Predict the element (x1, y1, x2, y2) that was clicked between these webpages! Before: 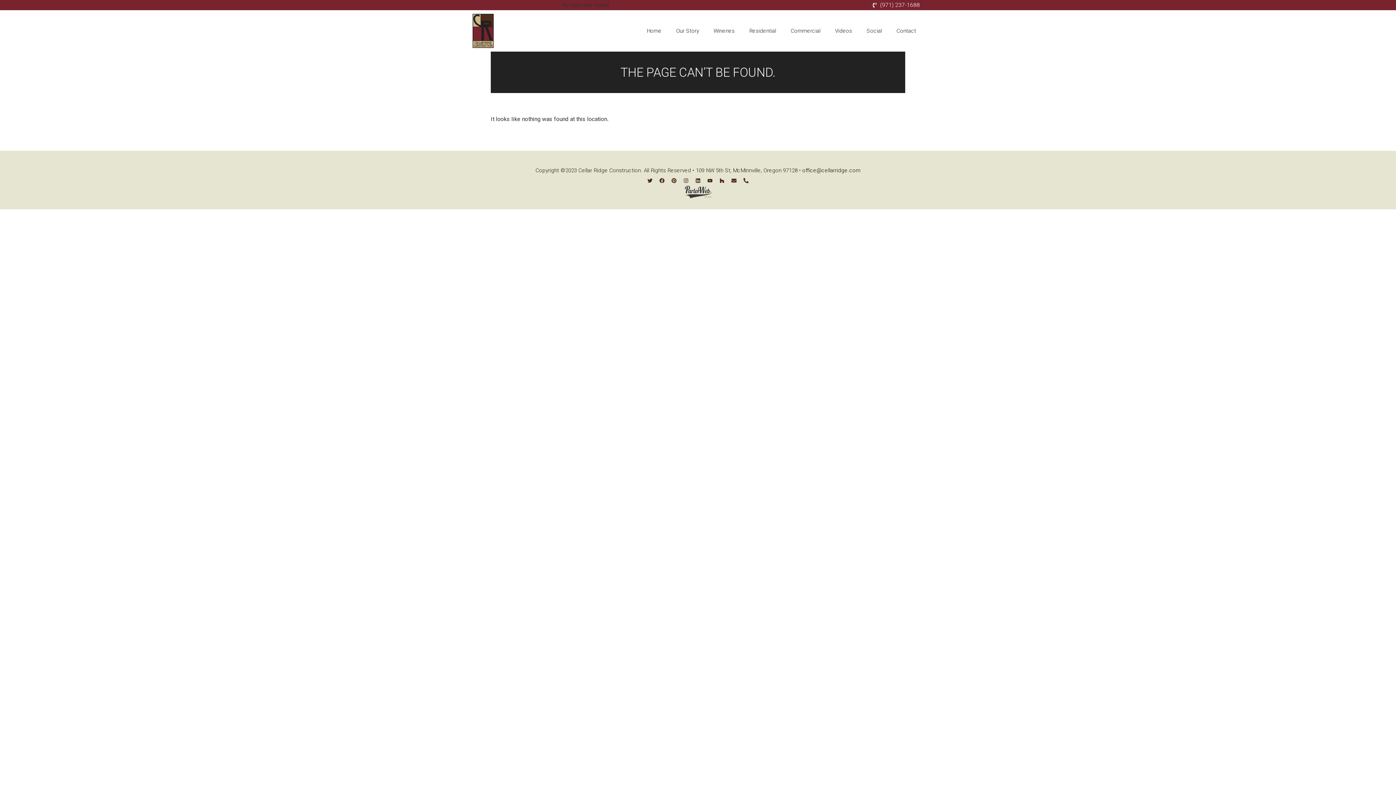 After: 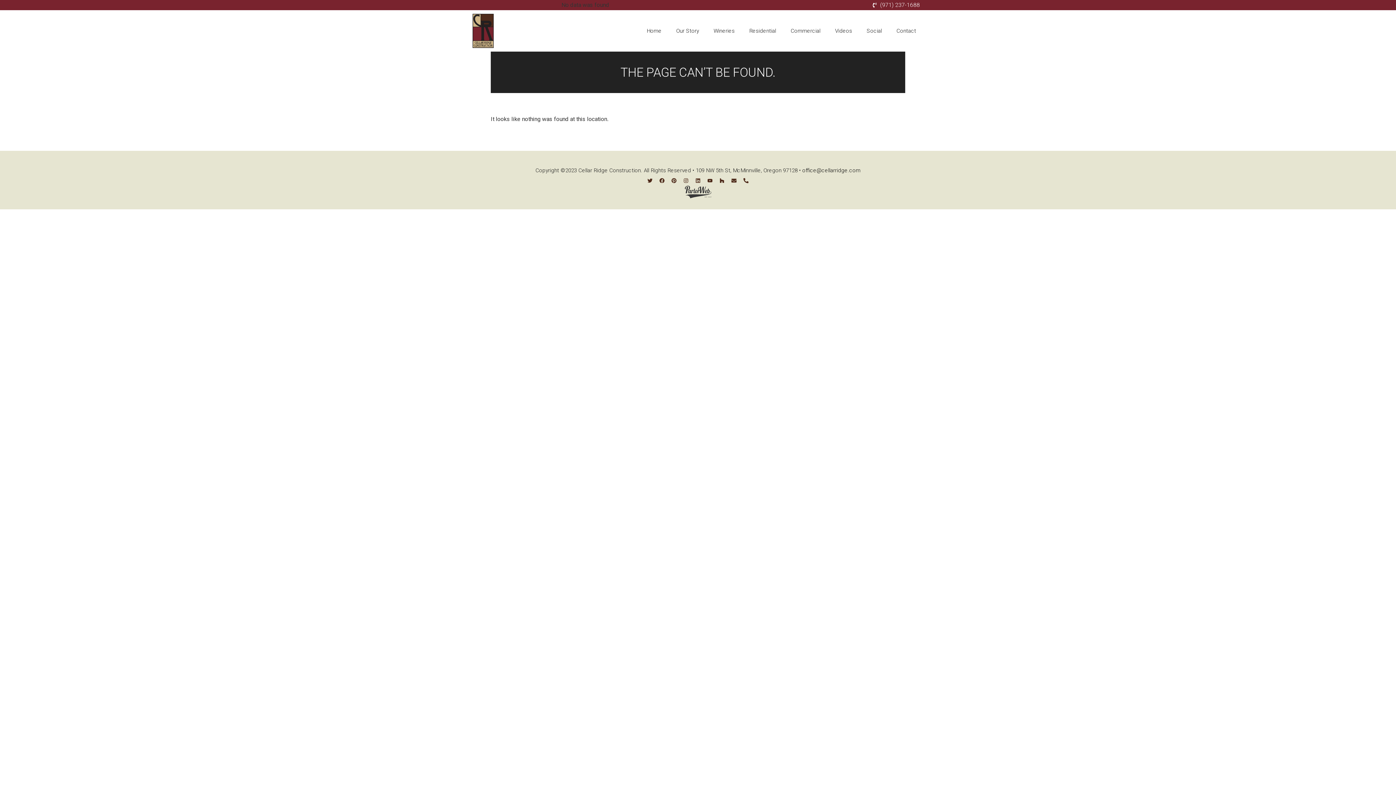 Action: label: Linkedin bbox: (693, 175, 703, 185)